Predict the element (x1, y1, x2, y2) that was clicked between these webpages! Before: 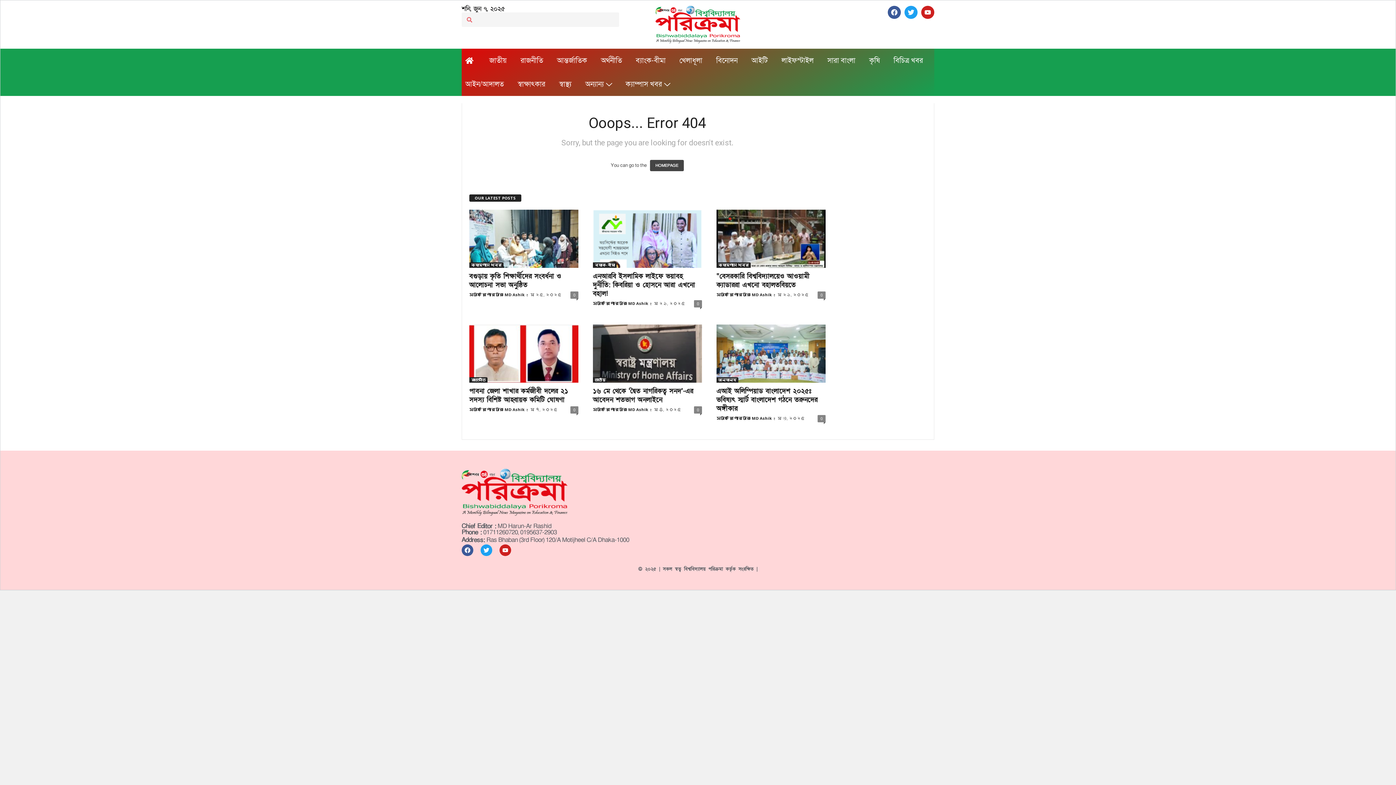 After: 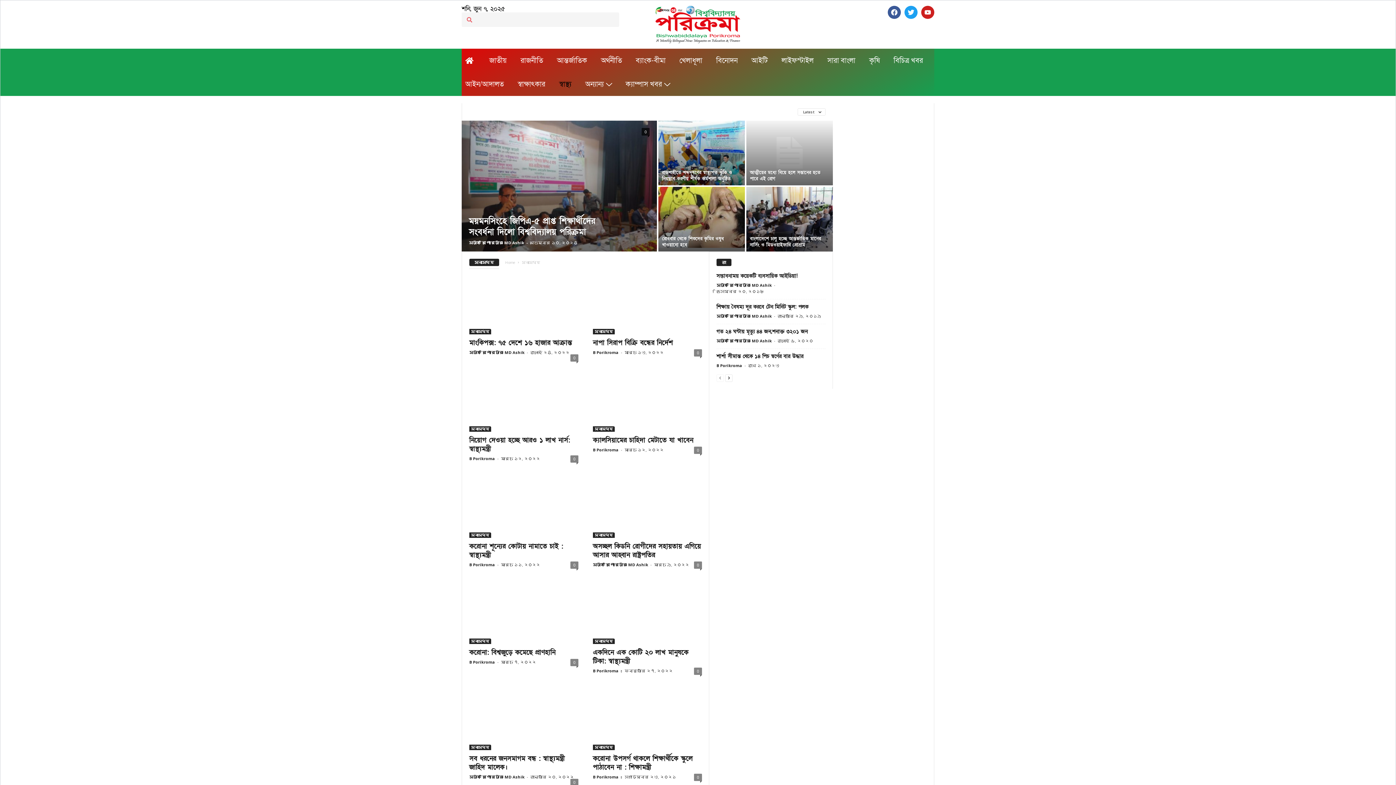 Action: label: স্বাস্থ্য bbox: (555, 72, 581, 96)